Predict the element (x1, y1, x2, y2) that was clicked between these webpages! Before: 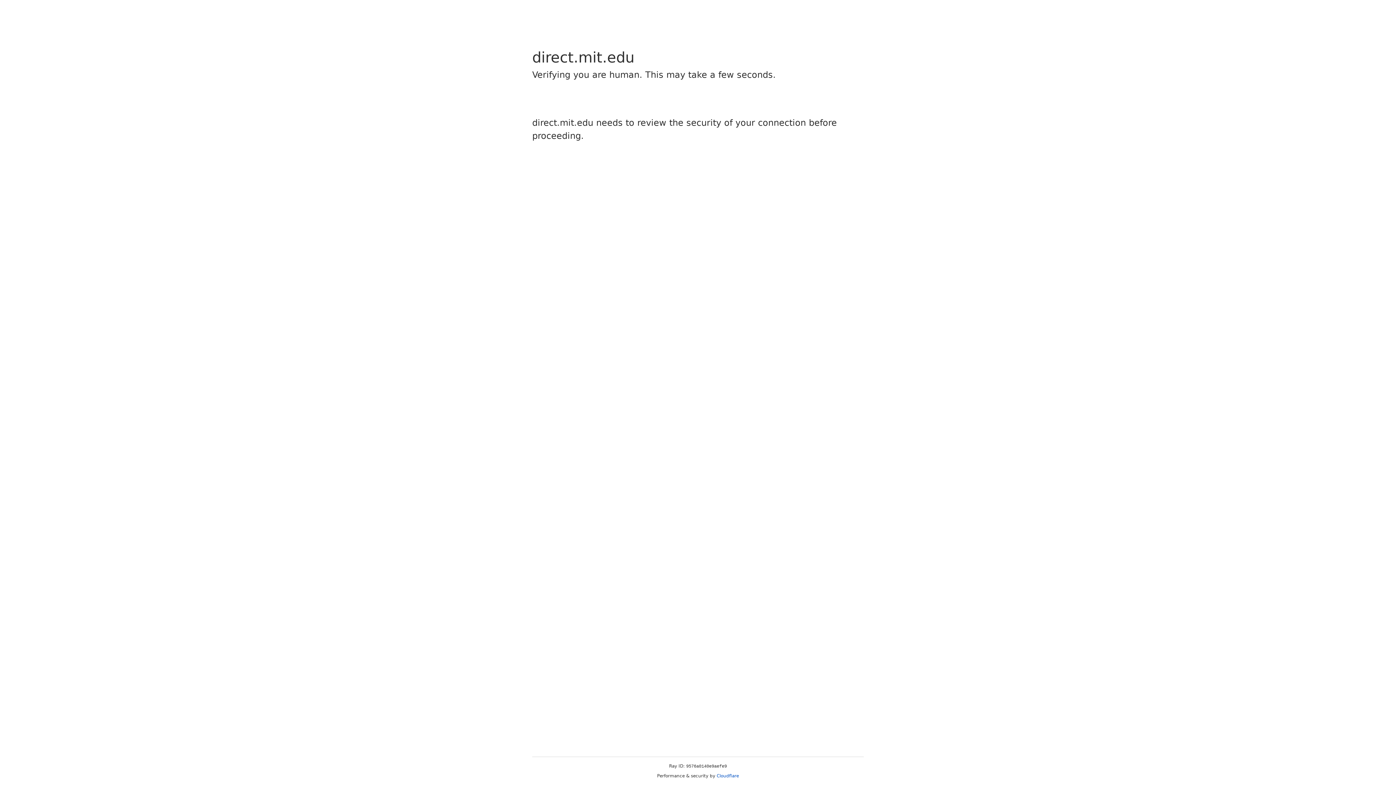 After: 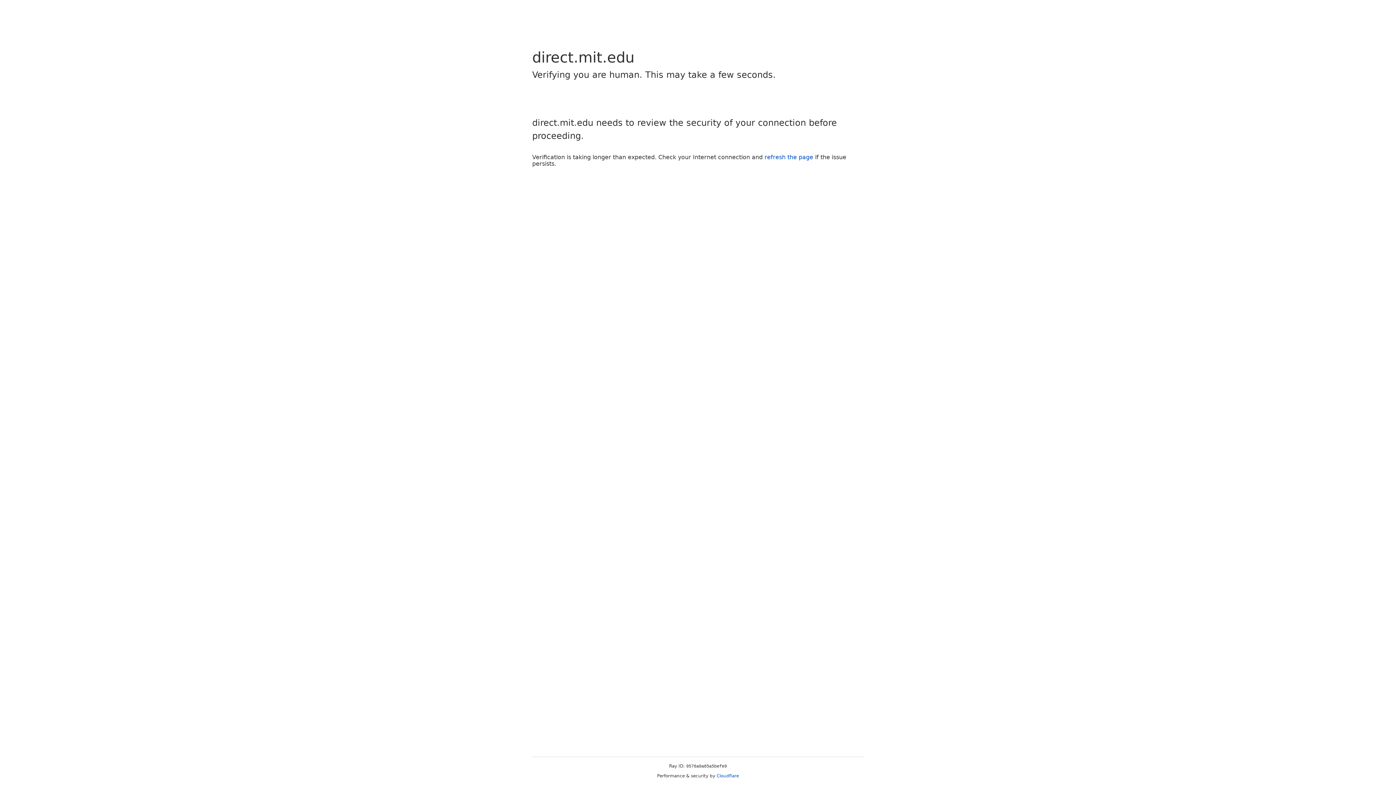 Action: bbox: (716, 773, 739, 778) label: Cloudflare